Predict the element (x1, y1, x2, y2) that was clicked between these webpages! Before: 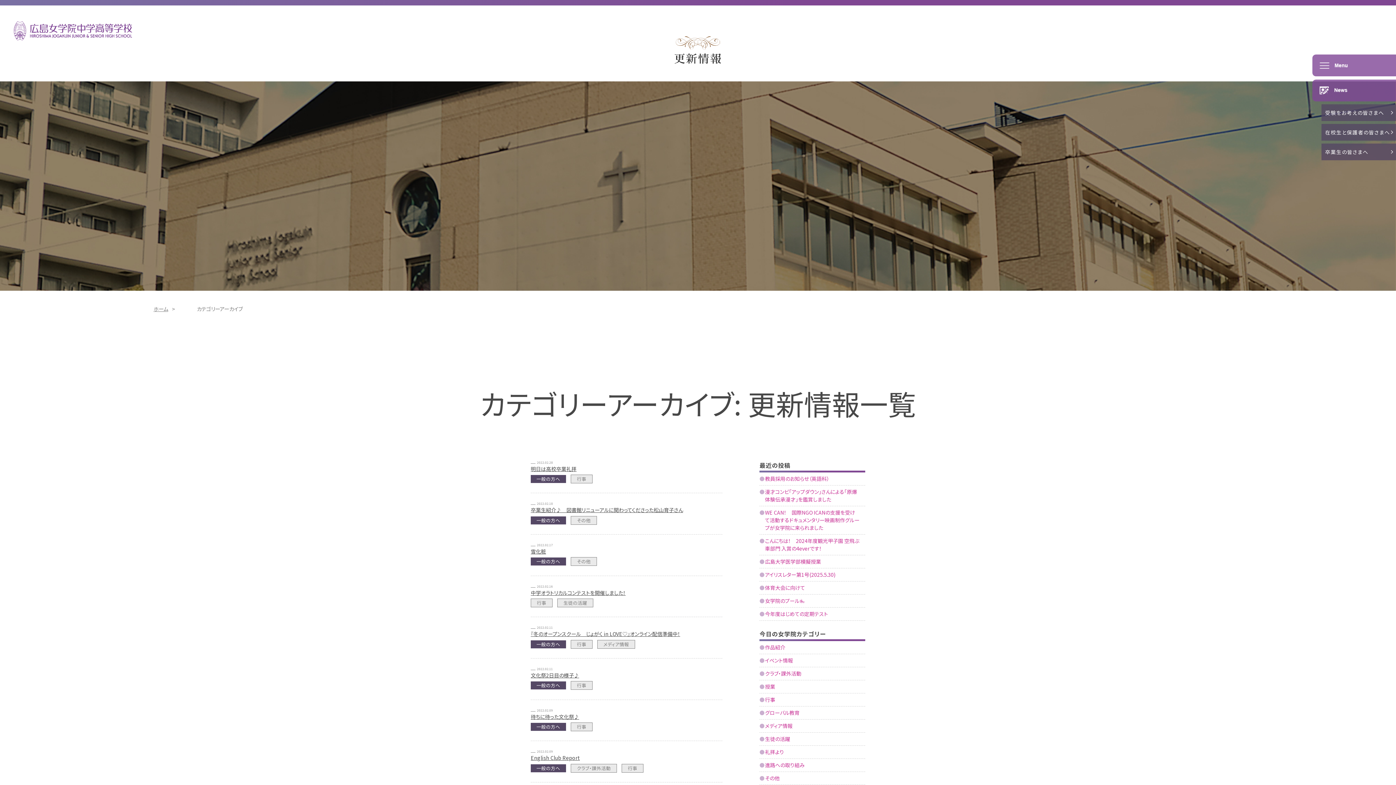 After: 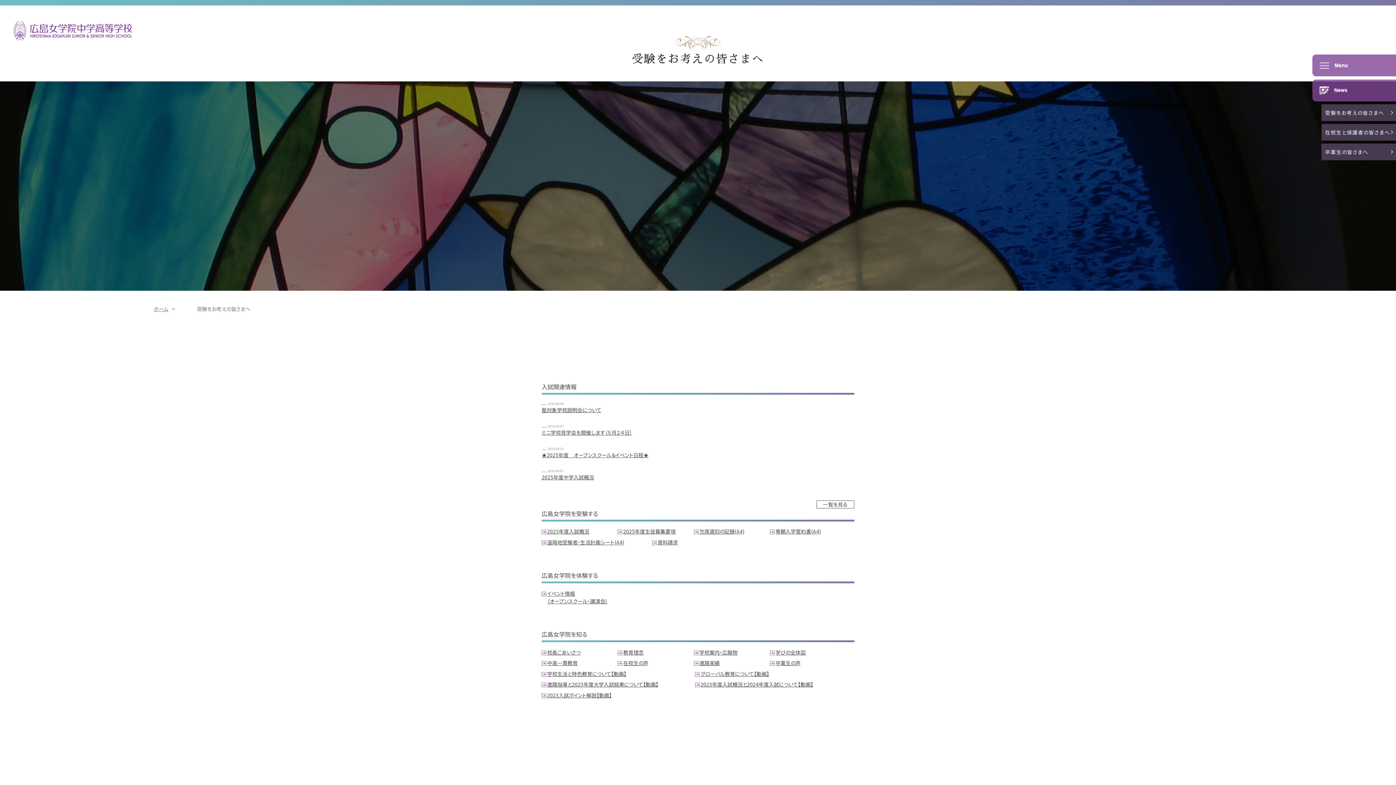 Action: bbox: (1321, 104, 1396, 121) label: 受験をお考えの皆さまへ